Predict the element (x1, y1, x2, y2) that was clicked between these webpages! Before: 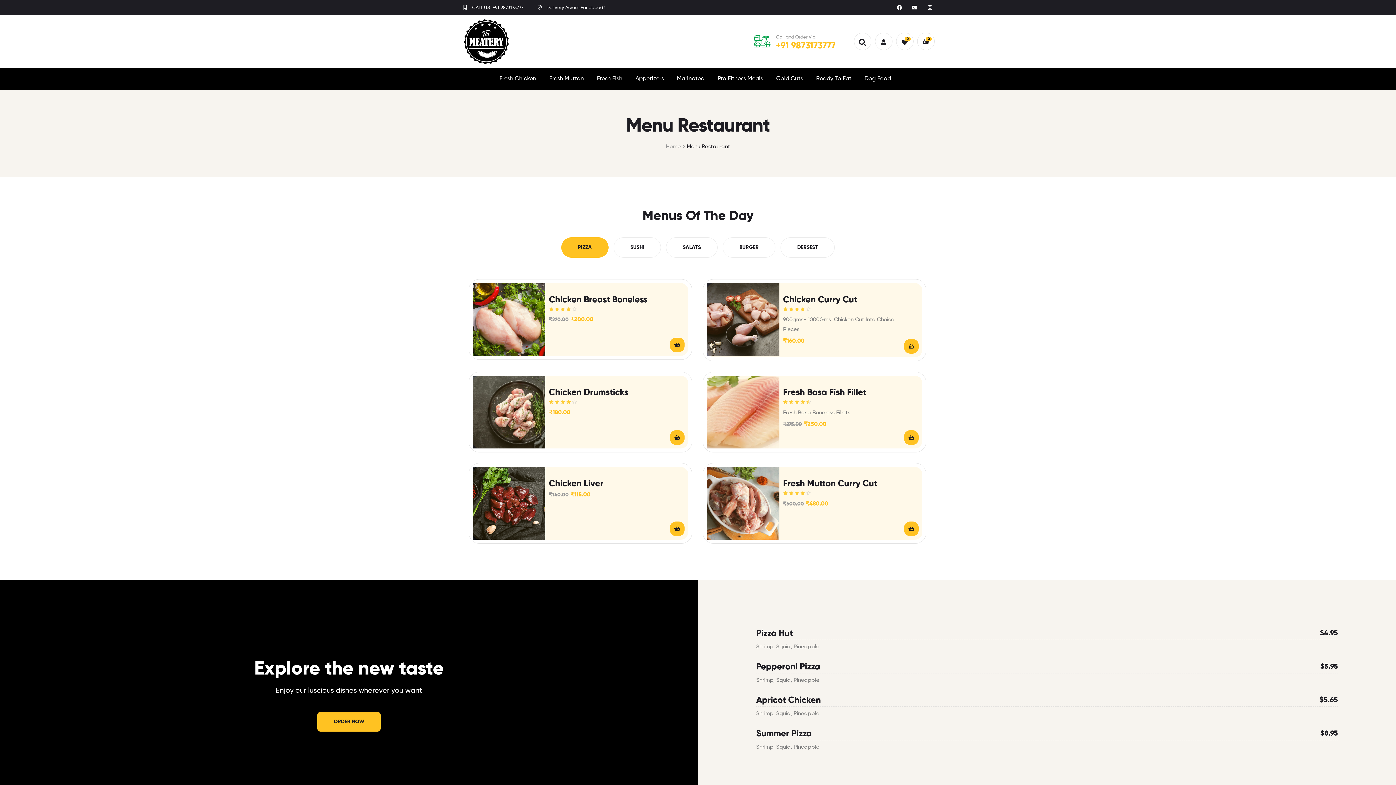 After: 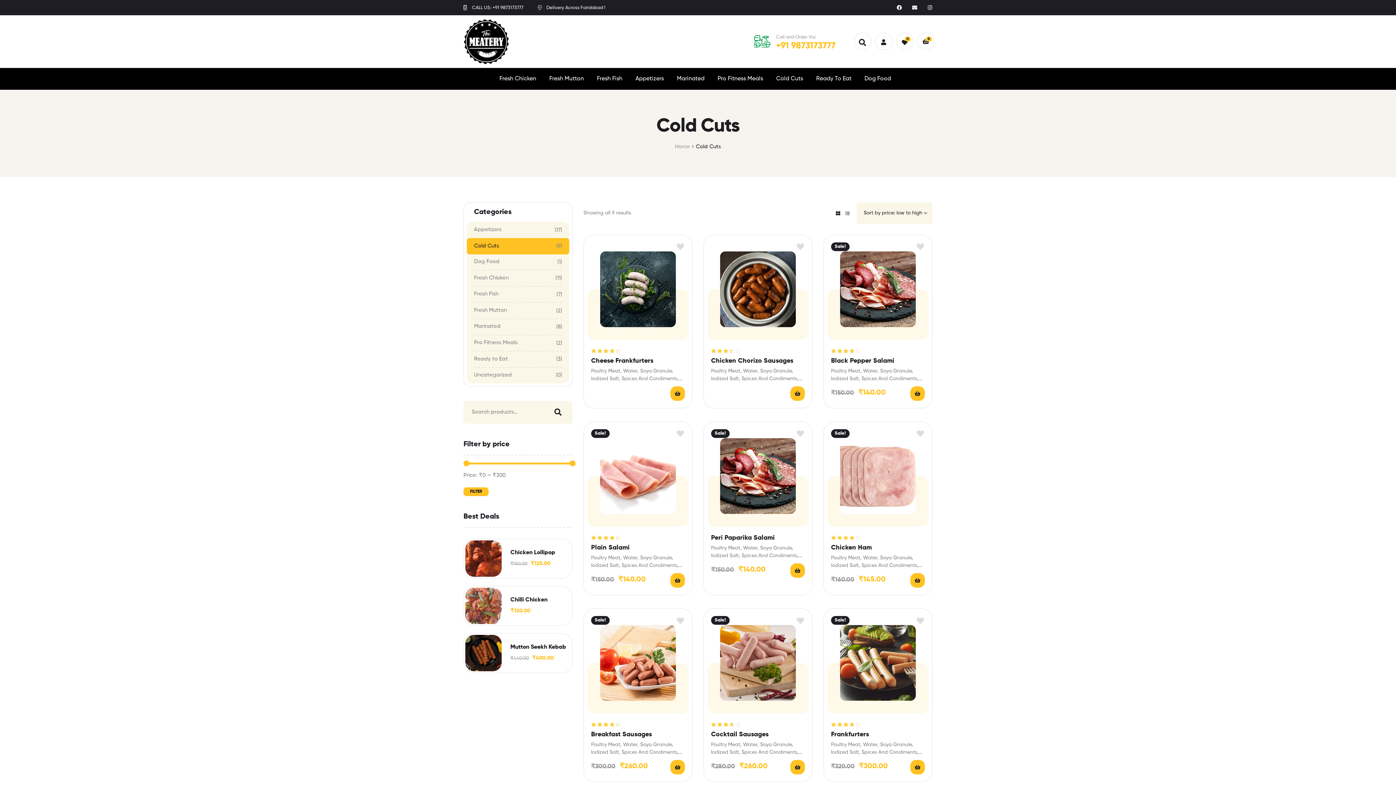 Action: label: Cold Cuts bbox: (770, 67, 809, 89)